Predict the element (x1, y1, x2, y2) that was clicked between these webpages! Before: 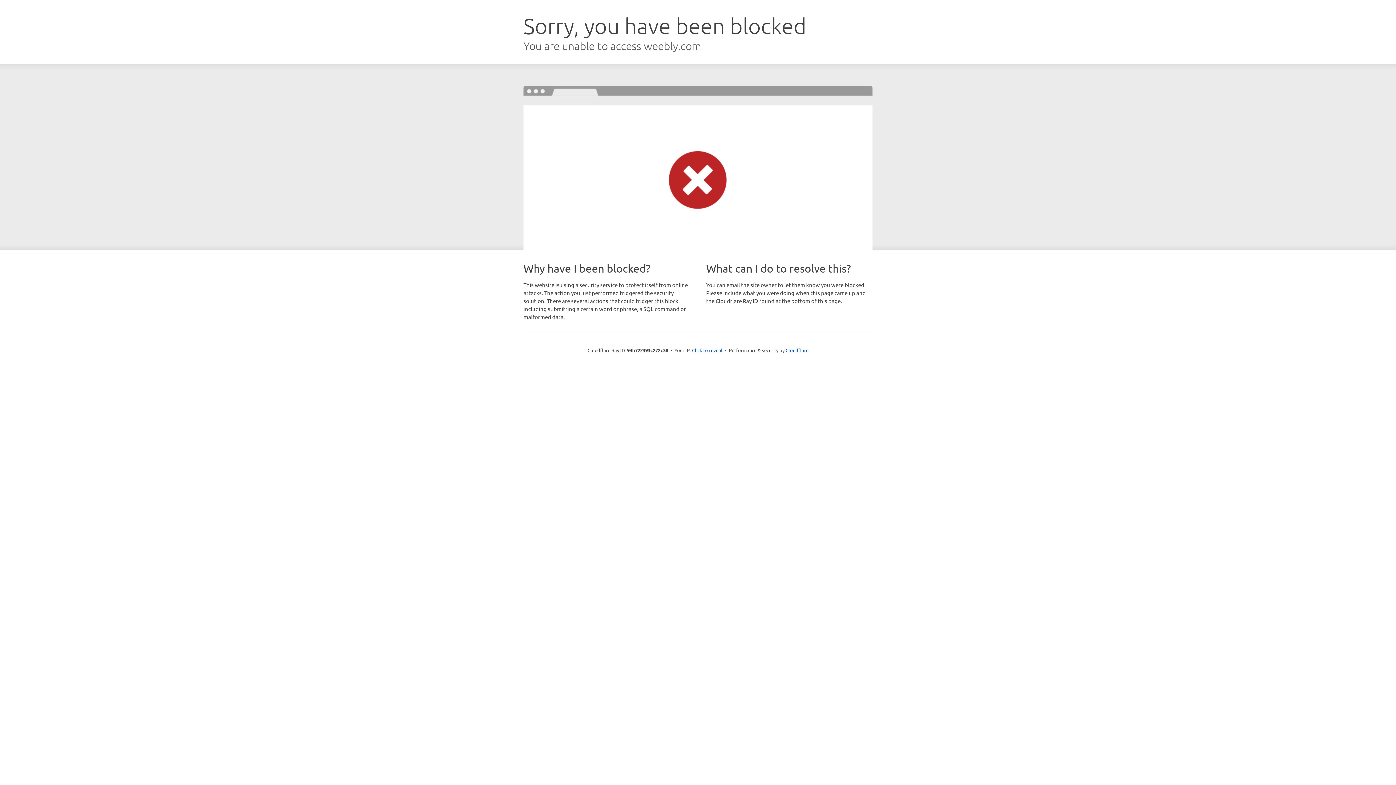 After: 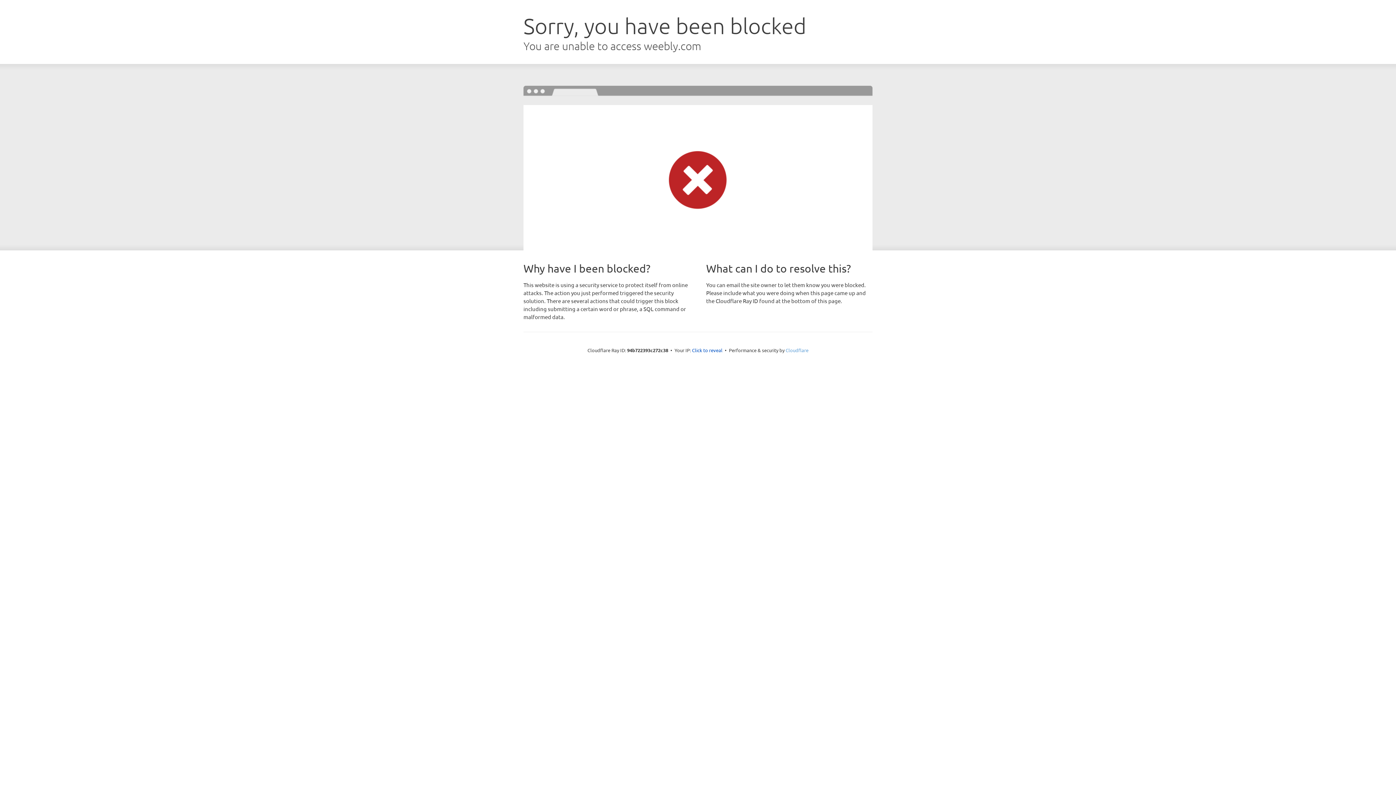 Action: bbox: (785, 347, 808, 353) label: Cloudflare